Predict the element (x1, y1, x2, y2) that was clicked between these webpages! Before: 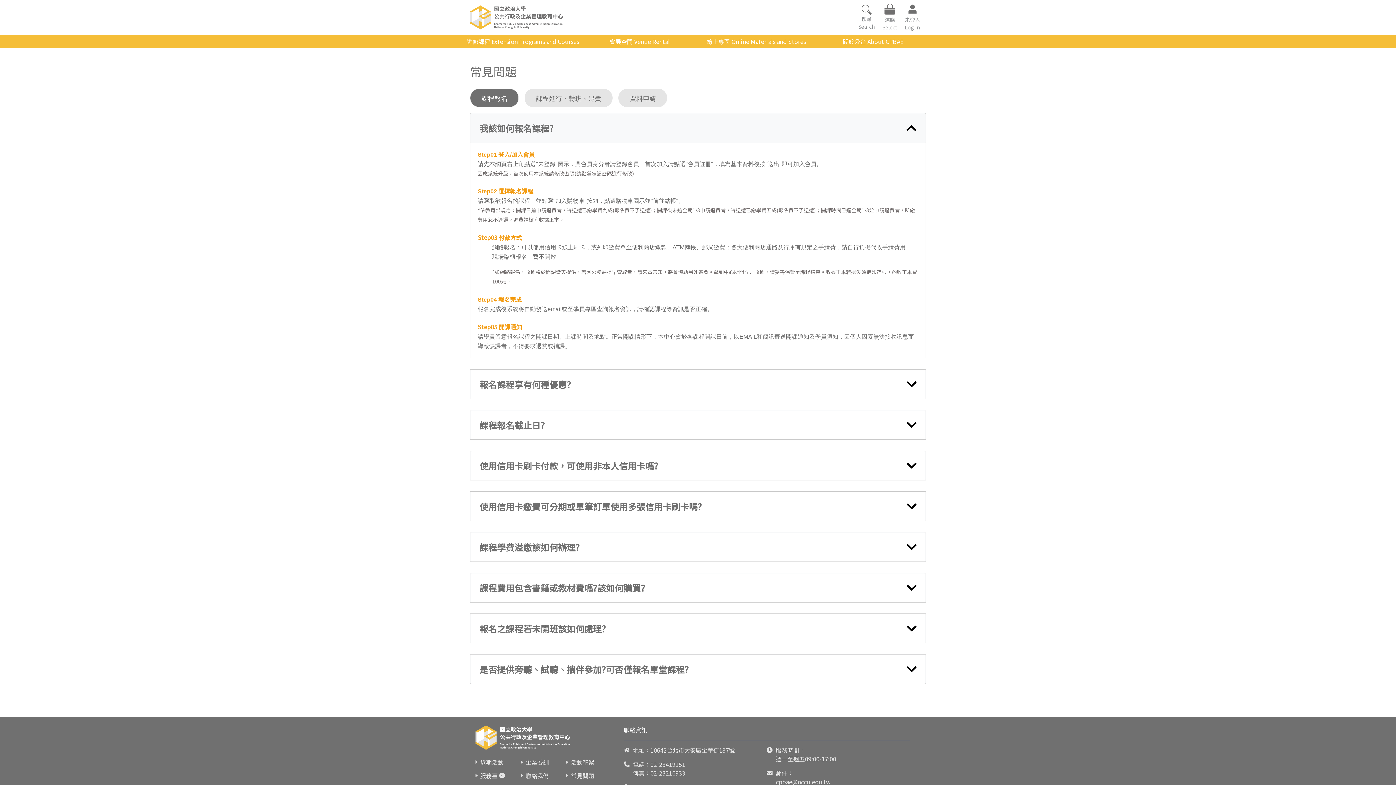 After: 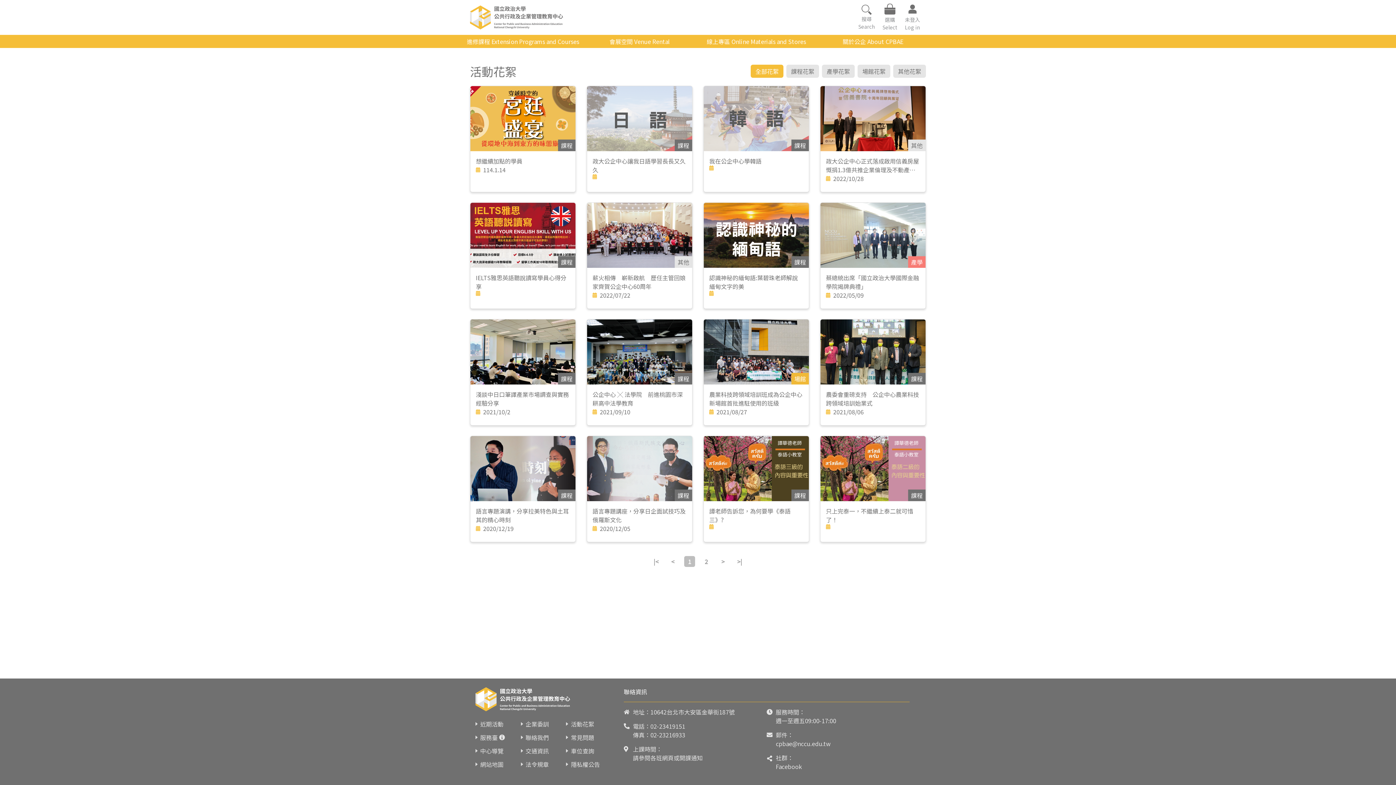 Action: label: 活動花絮 bbox: (571, 758, 594, 767)